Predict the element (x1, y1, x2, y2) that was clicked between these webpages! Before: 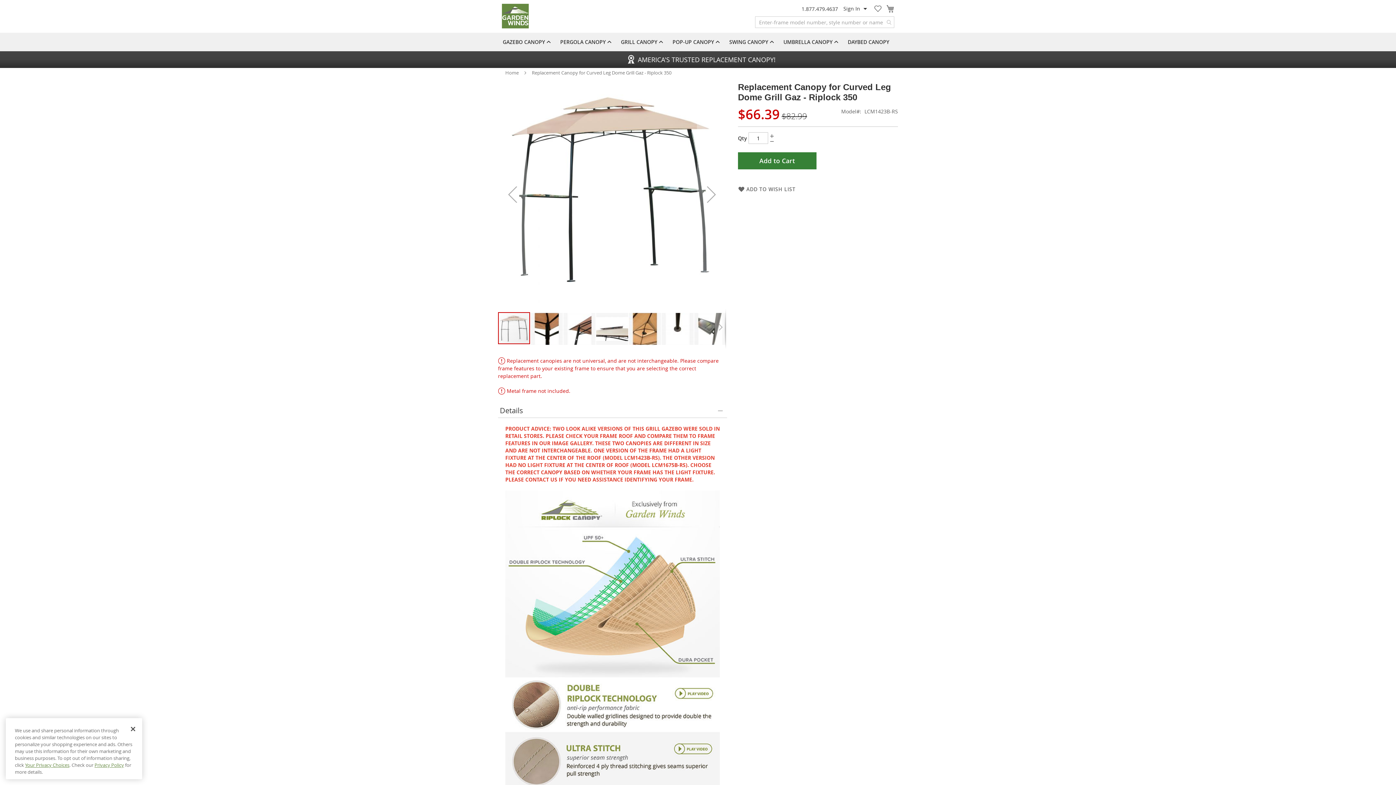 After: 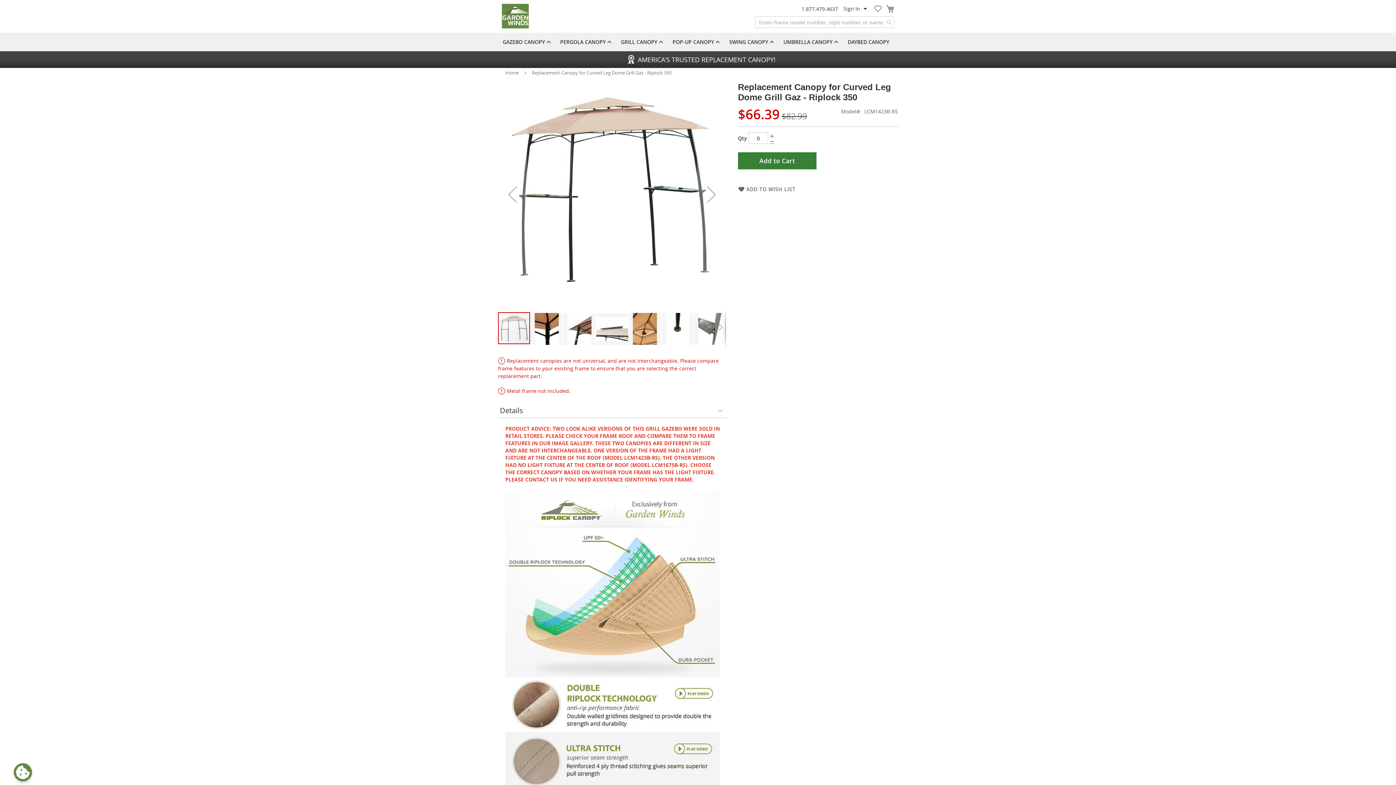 Action: bbox: (770, 139, 774, 143)